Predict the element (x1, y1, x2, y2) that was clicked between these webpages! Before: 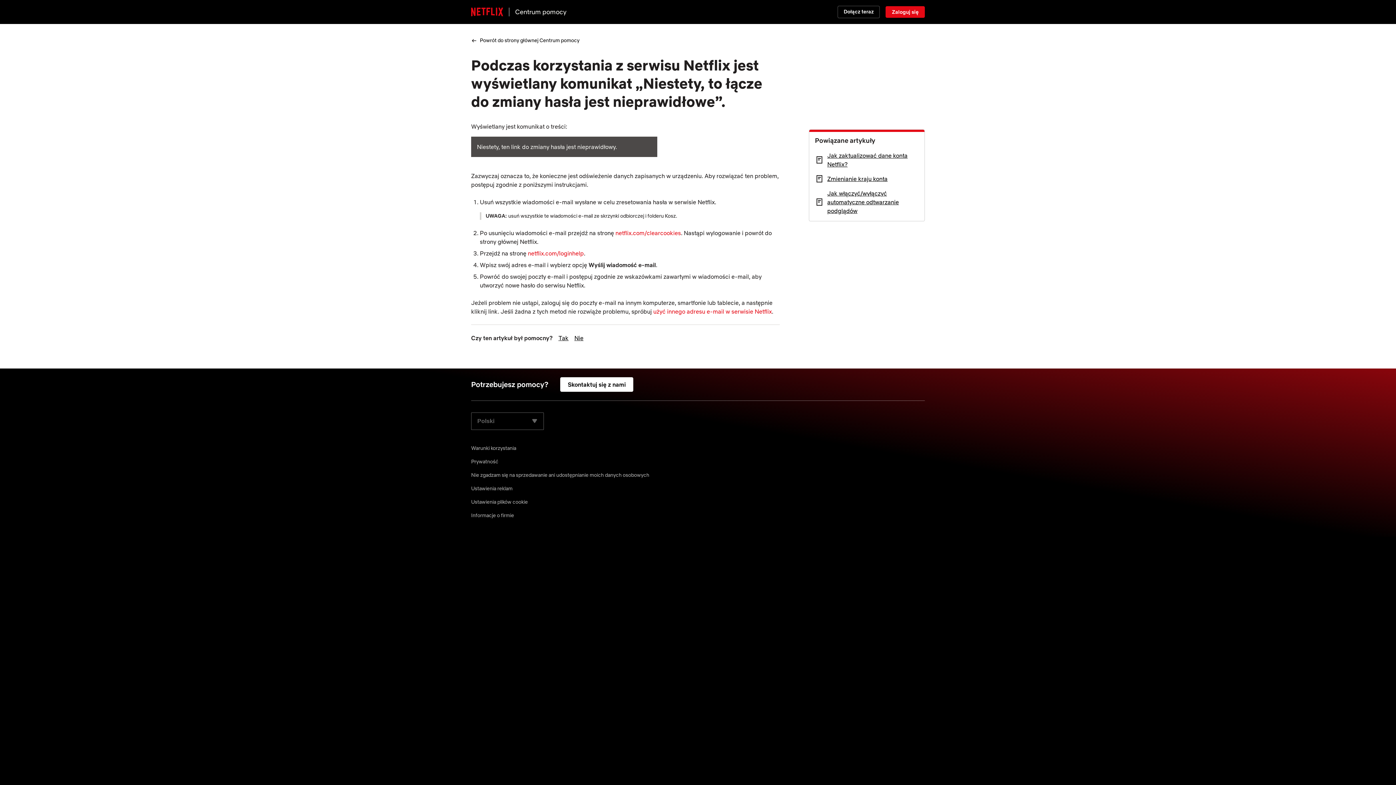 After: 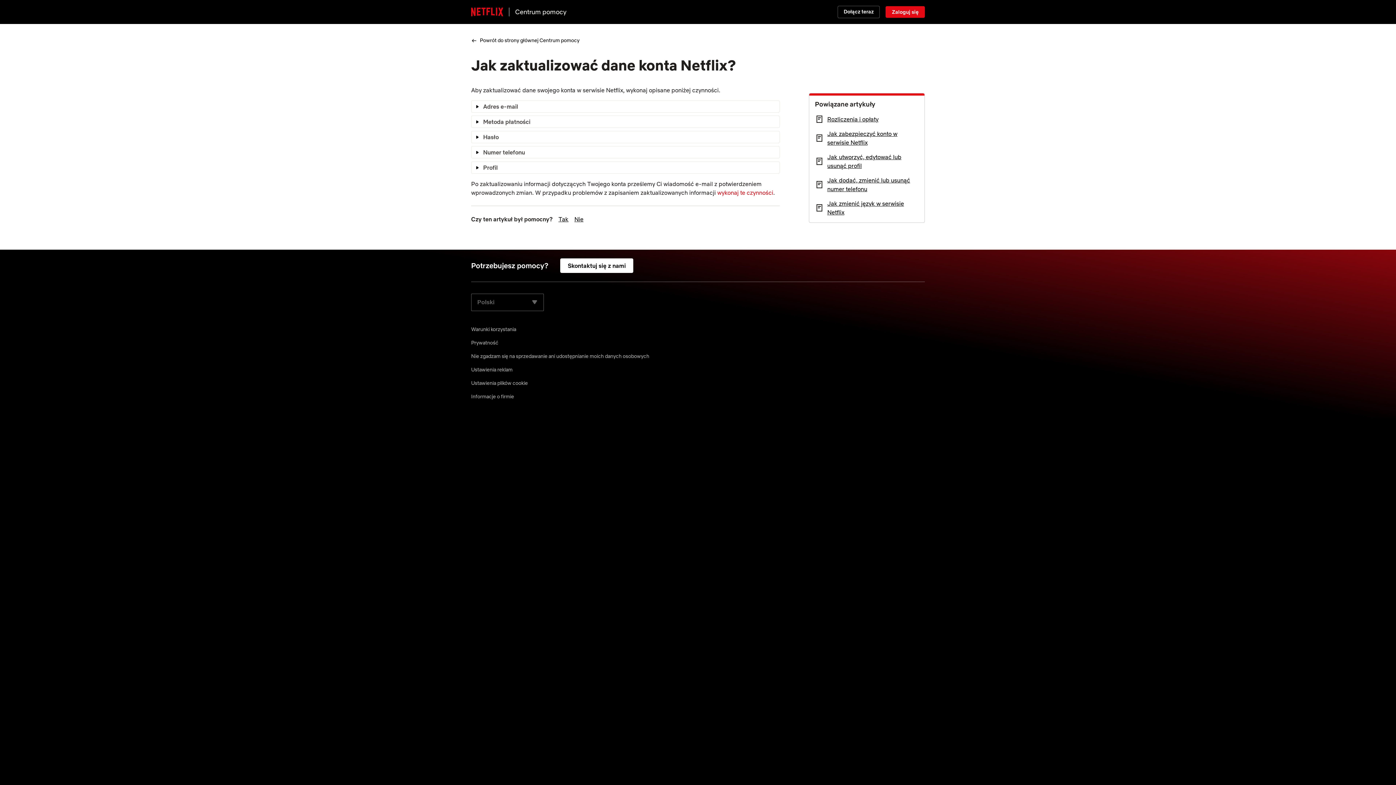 Action: label: Jak zaktualizować dane konta Netflix? bbox: (827, 151, 918, 168)